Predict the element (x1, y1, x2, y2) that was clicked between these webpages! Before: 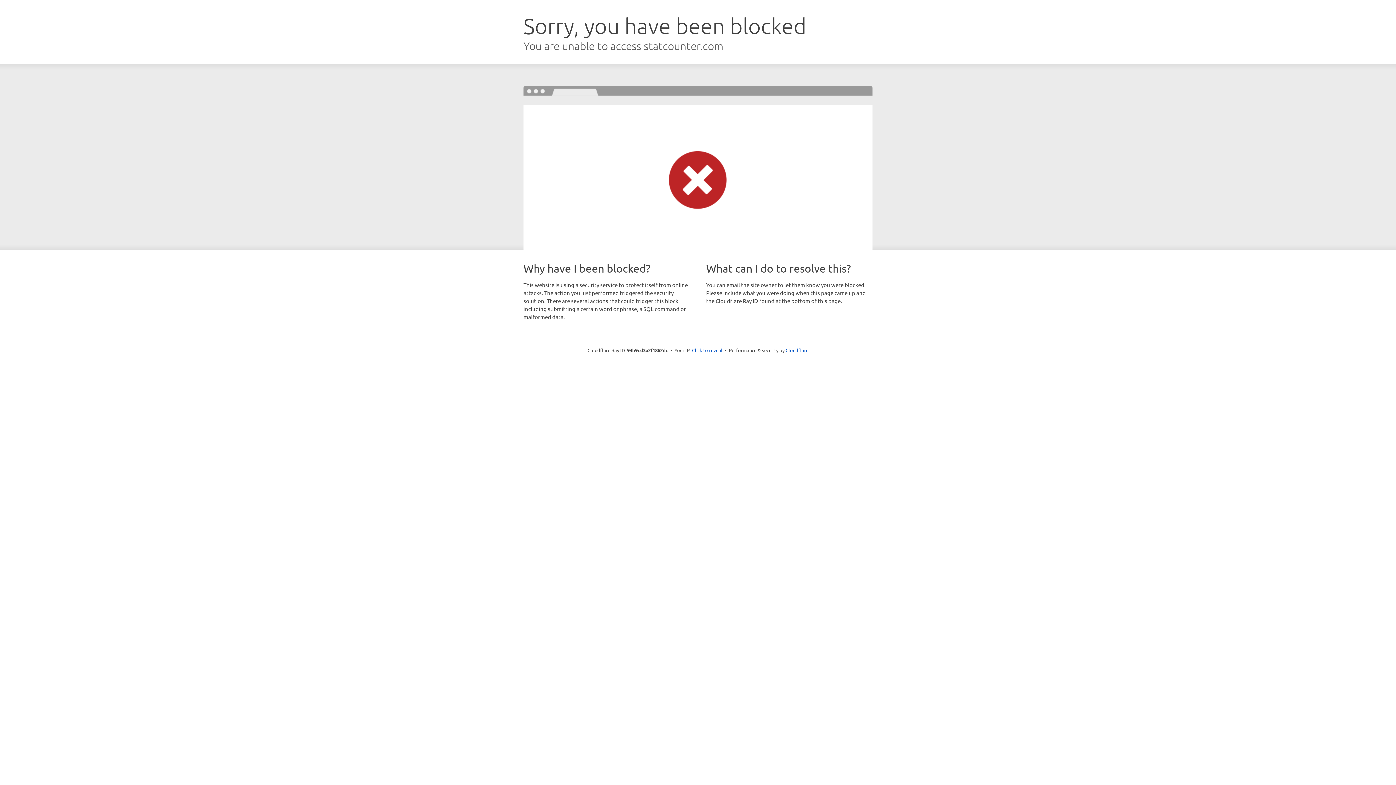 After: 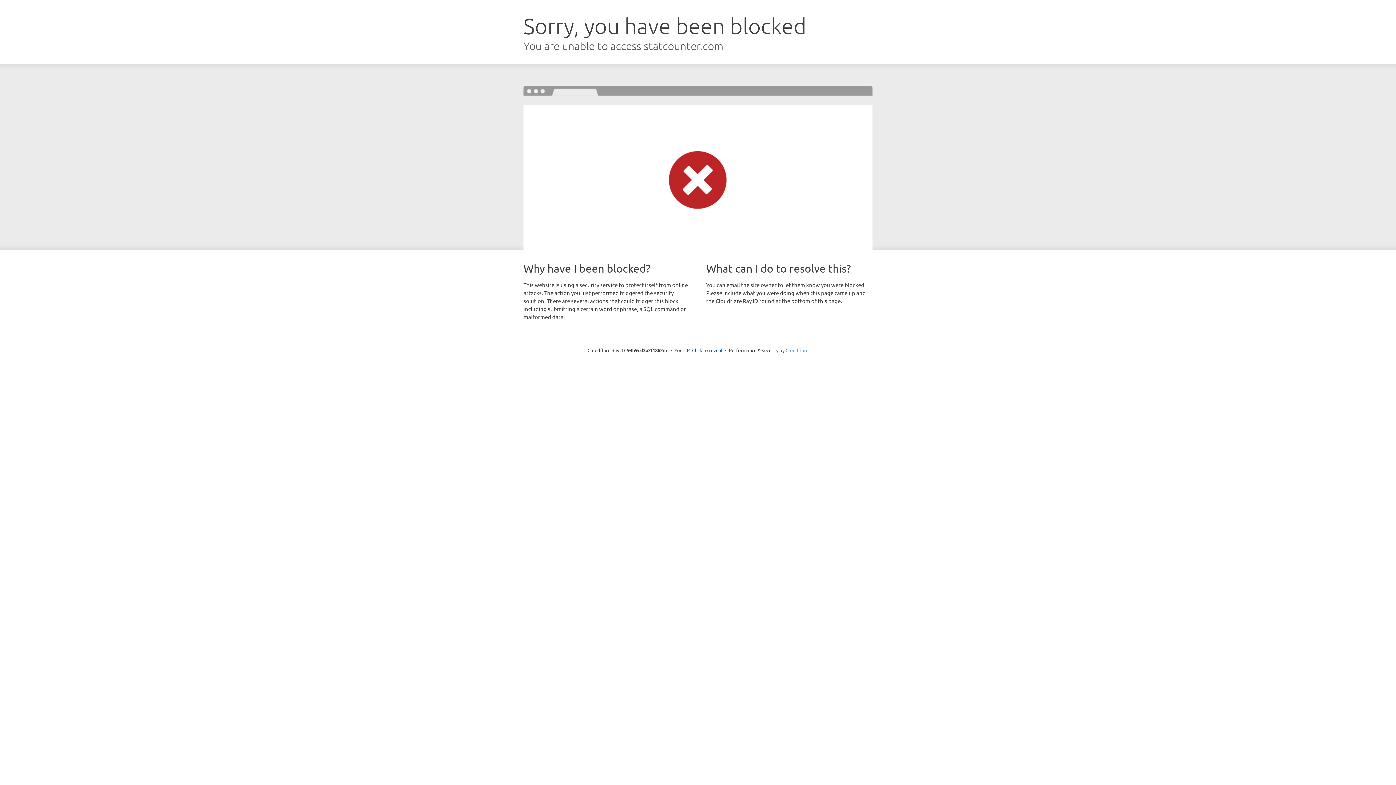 Action: bbox: (785, 347, 808, 353) label: Cloudflare